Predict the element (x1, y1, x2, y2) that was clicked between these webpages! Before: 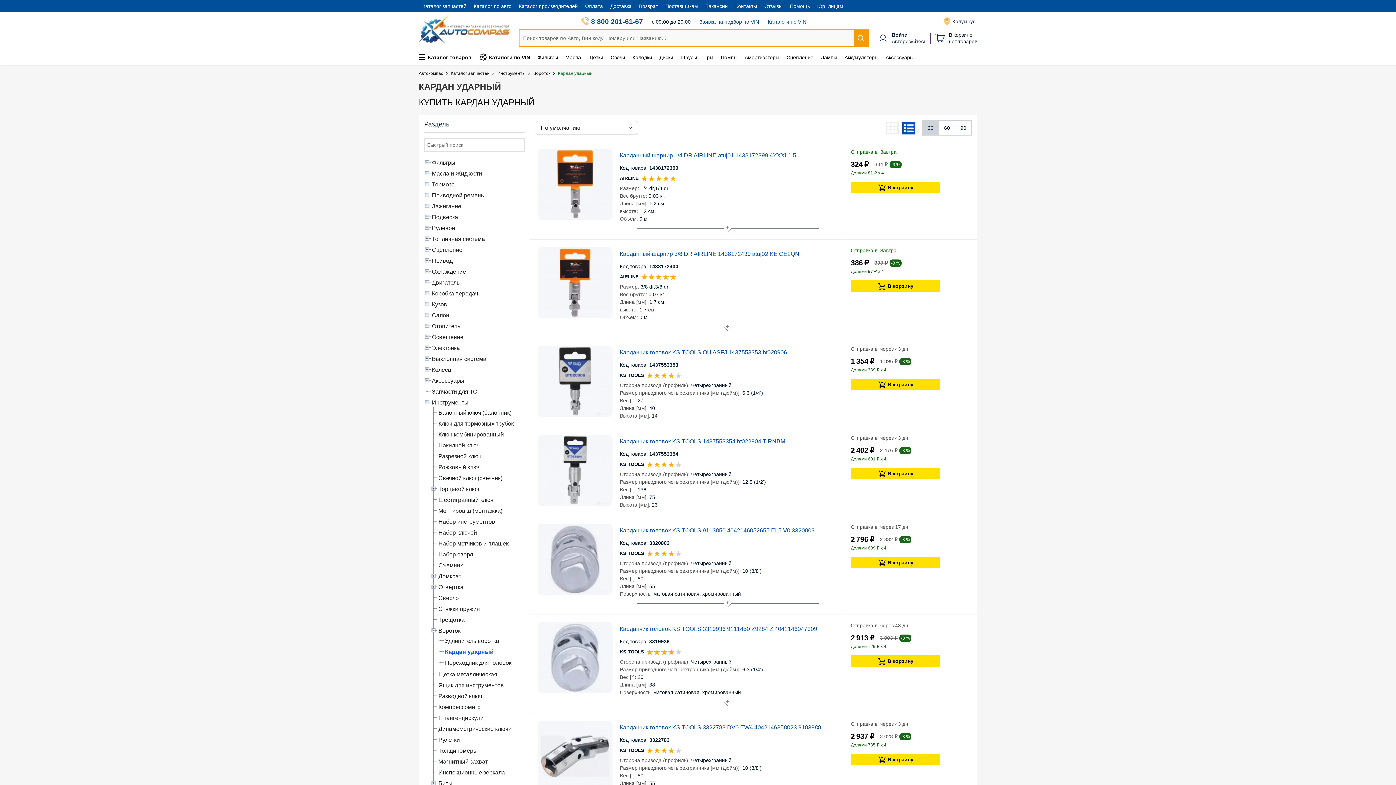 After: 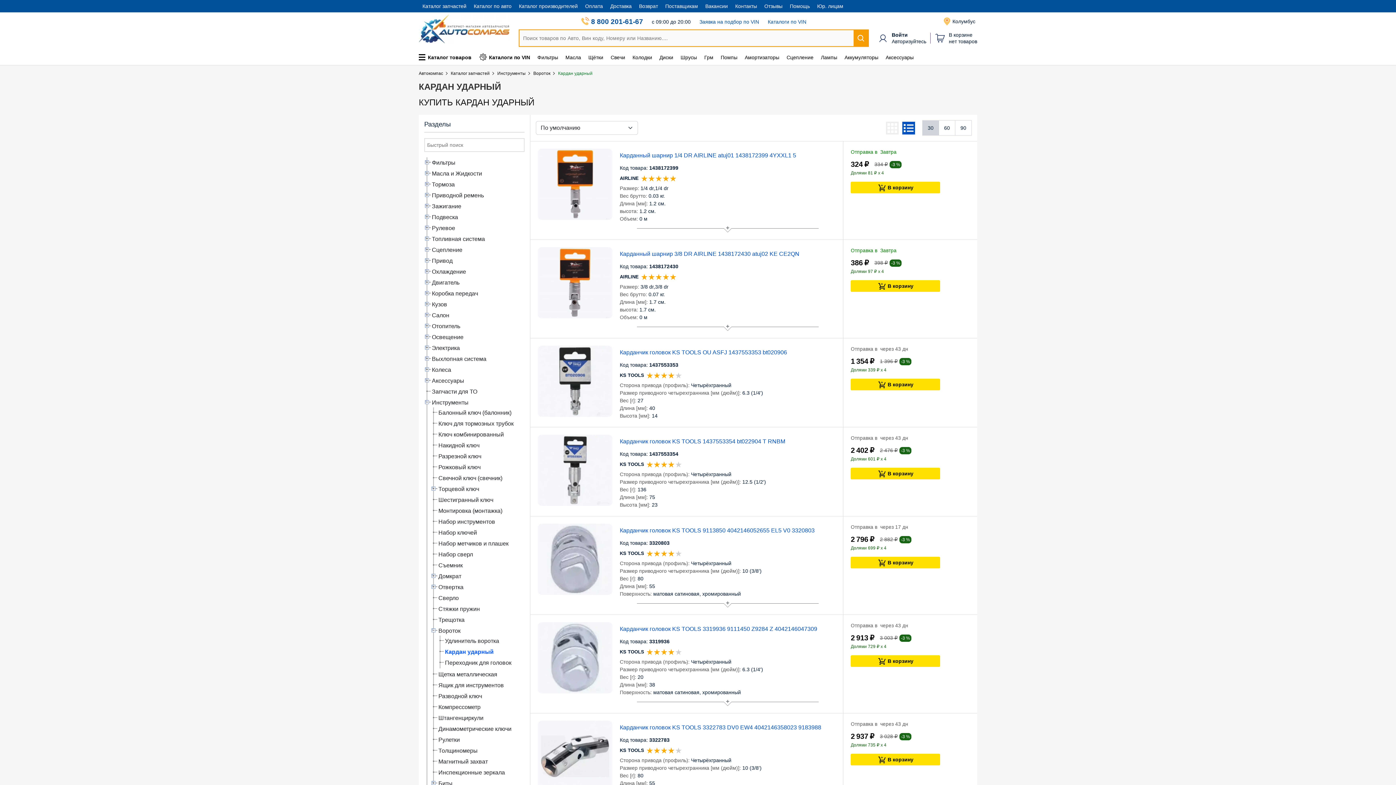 Action: bbox: (619, 348, 787, 356) label: Карданчик головок KS TOOLS OU ASFJ 1437553353 bt020906